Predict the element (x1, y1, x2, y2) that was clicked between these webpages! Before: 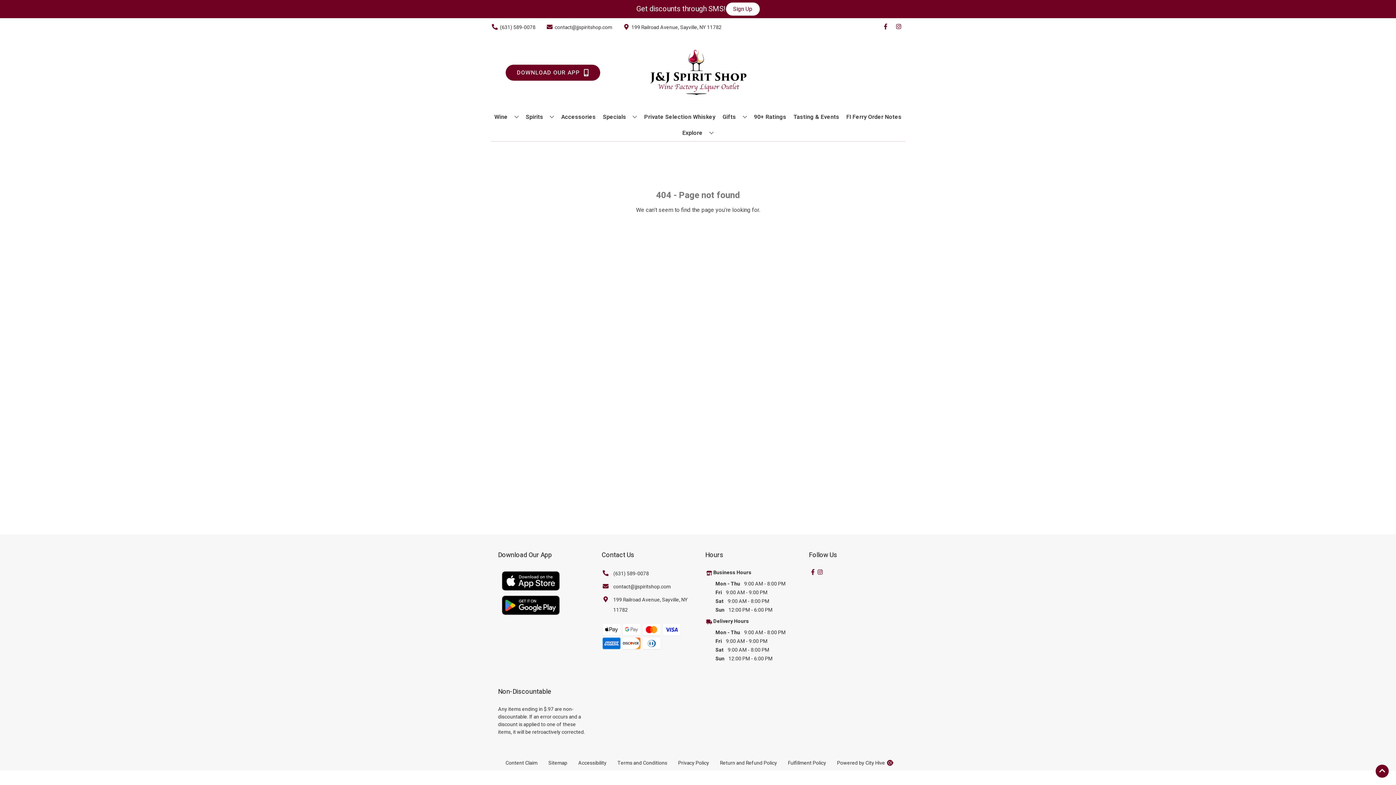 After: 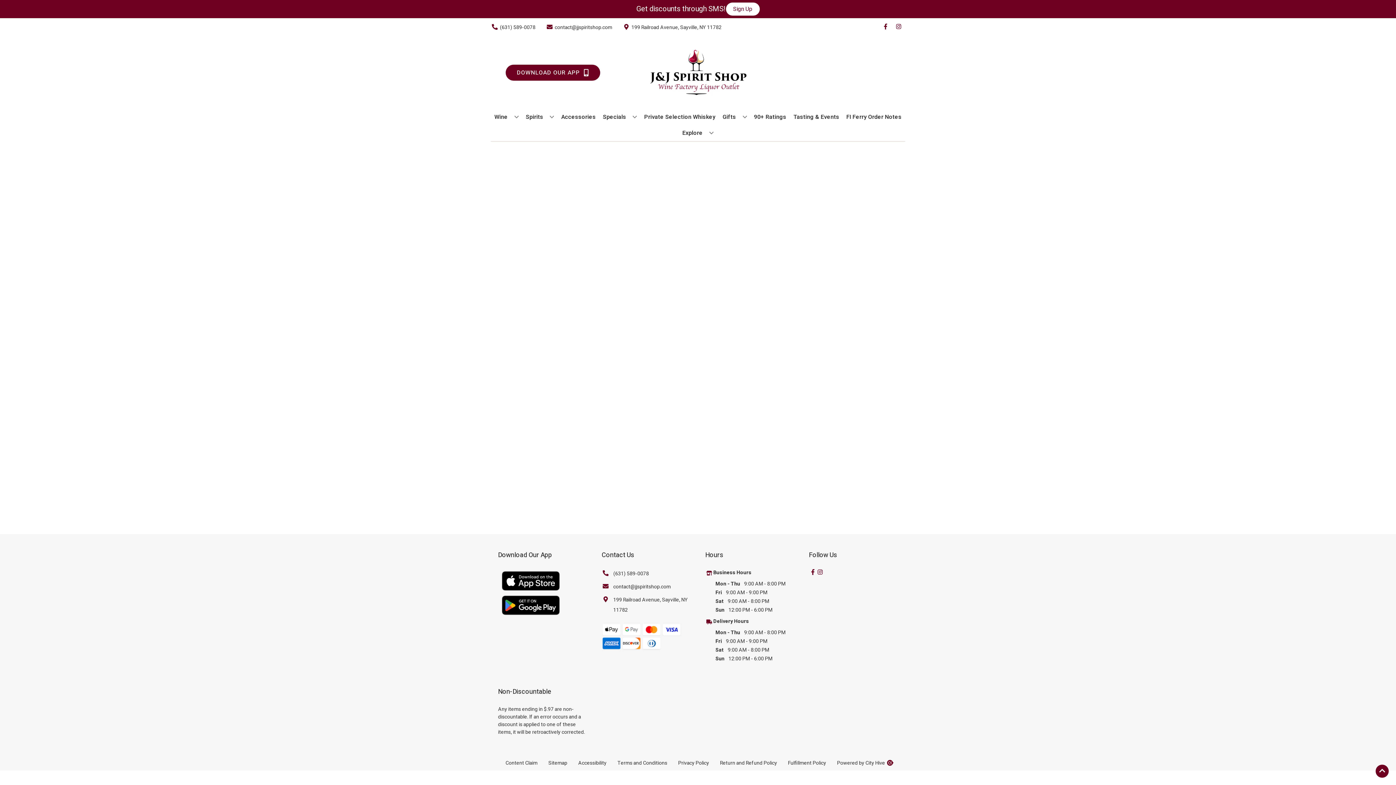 Action: bbox: (713, 617, 749, 625) label: Delivery Hours